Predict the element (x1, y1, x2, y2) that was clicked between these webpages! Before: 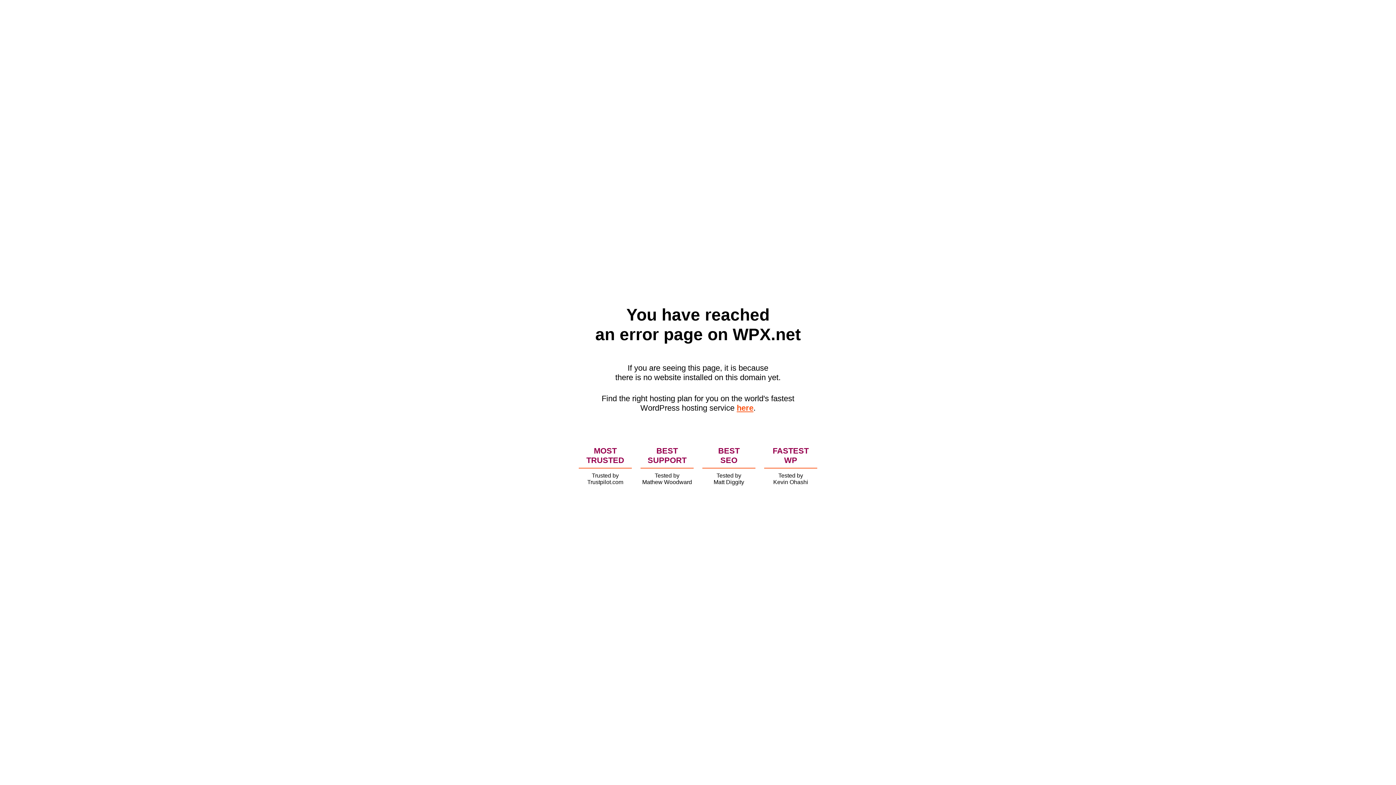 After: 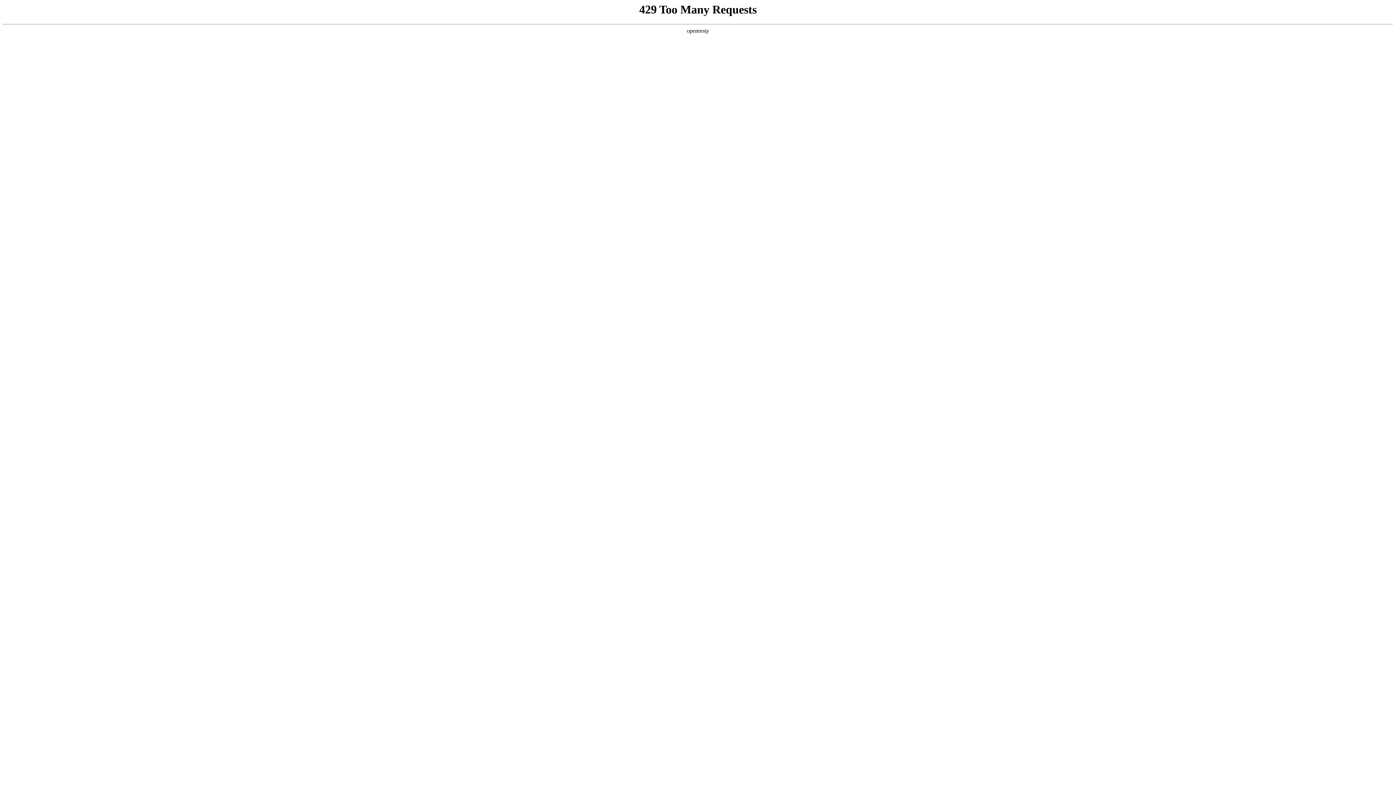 Action: label: here bbox: (736, 403, 753, 412)